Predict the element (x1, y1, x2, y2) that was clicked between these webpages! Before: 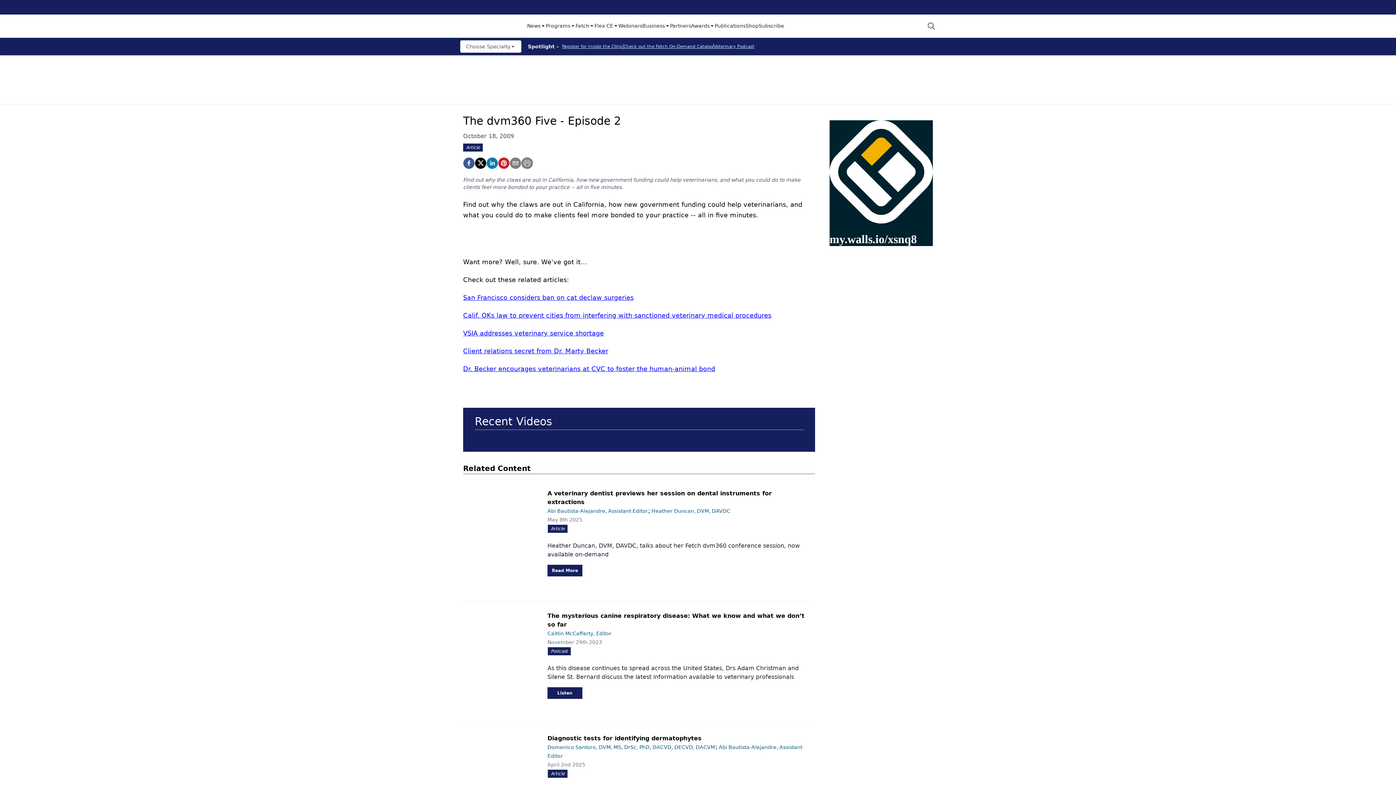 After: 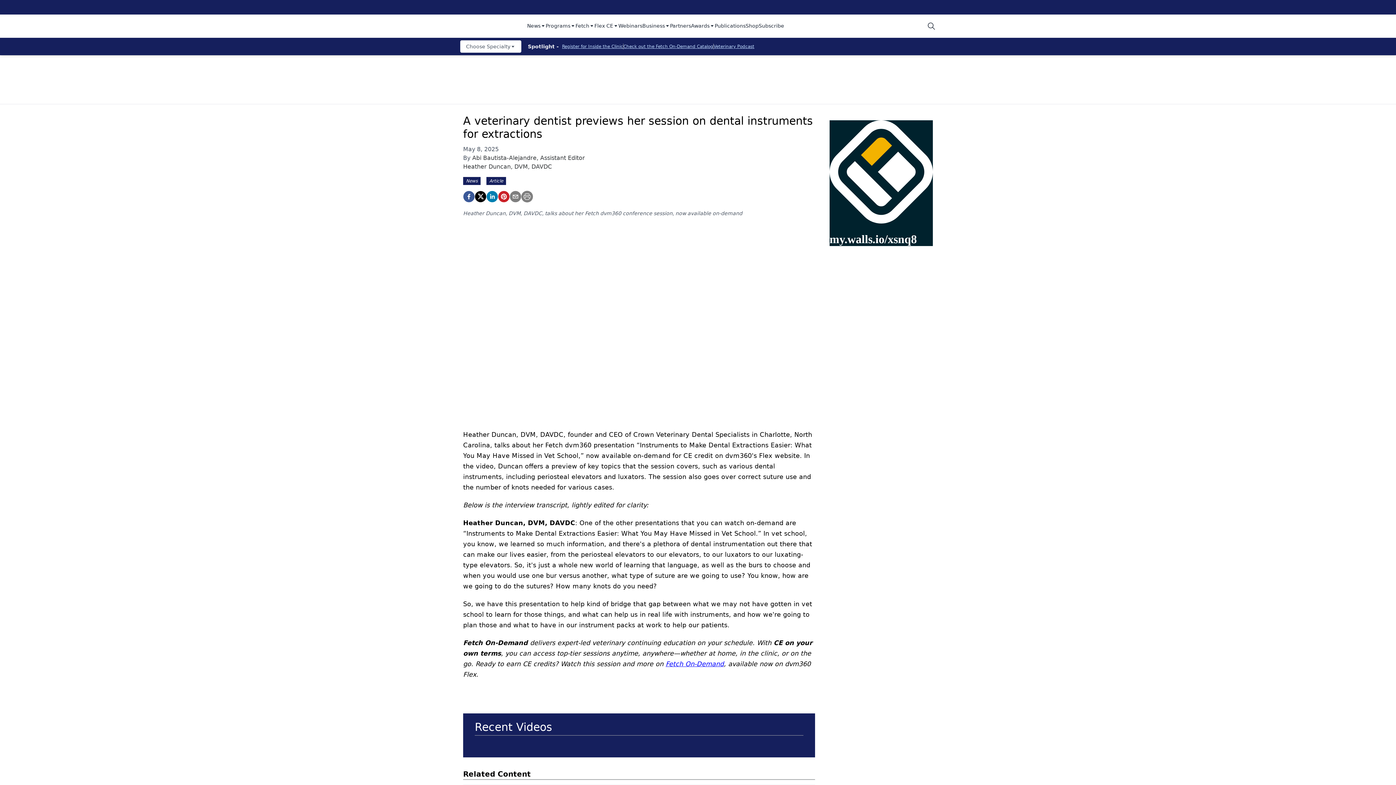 Action: bbox: (469, 492, 538, 582)